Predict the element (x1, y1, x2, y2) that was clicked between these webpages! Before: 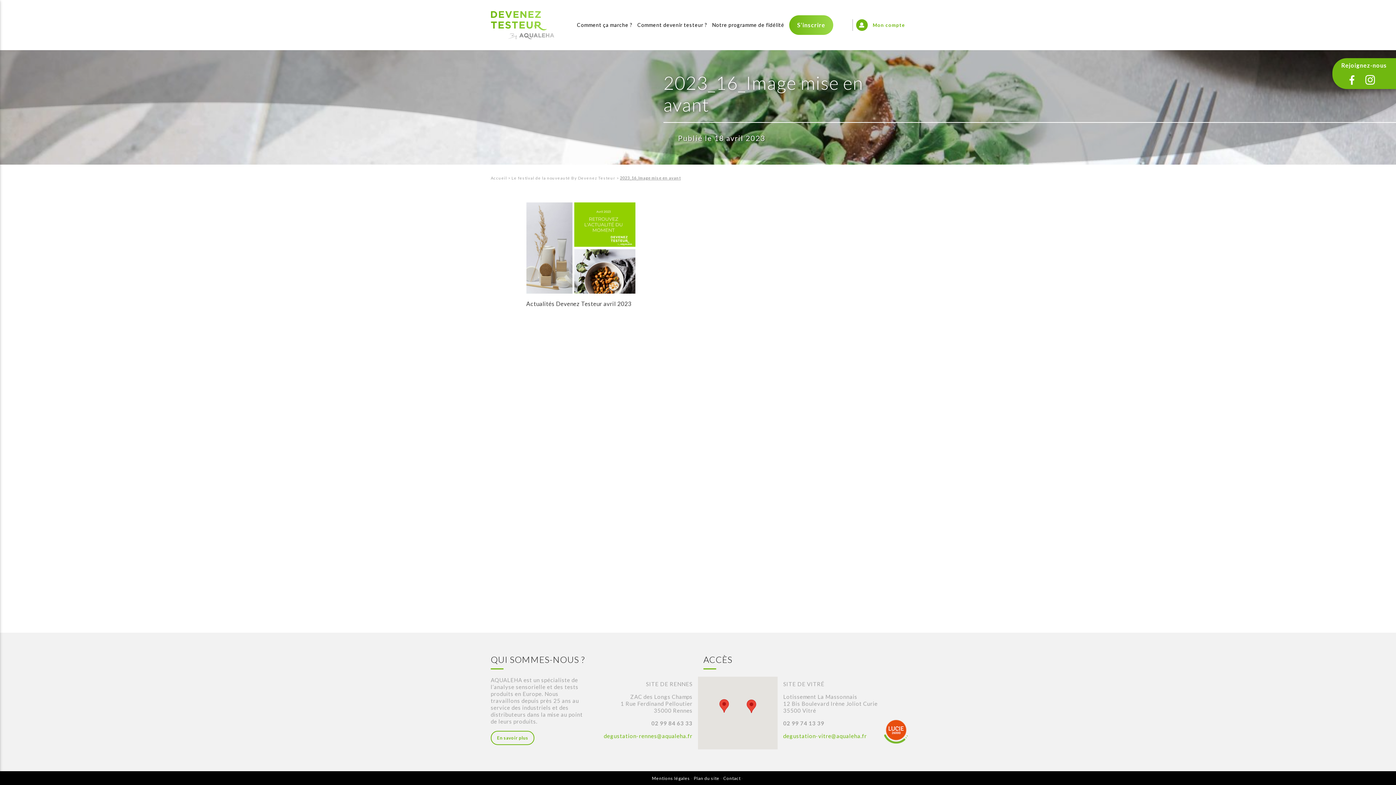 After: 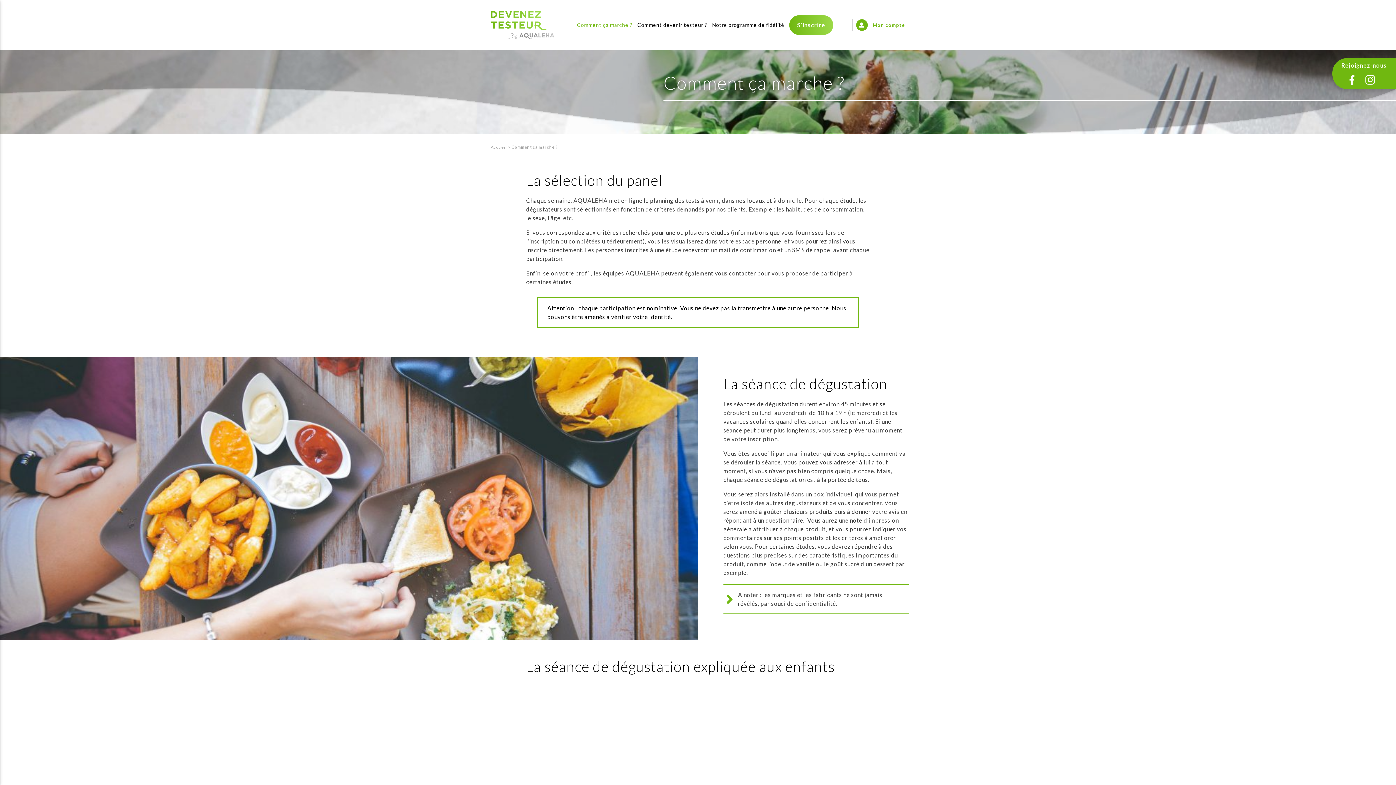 Action: label: Comment ça marche ? bbox: (577, 17, 632, 33)